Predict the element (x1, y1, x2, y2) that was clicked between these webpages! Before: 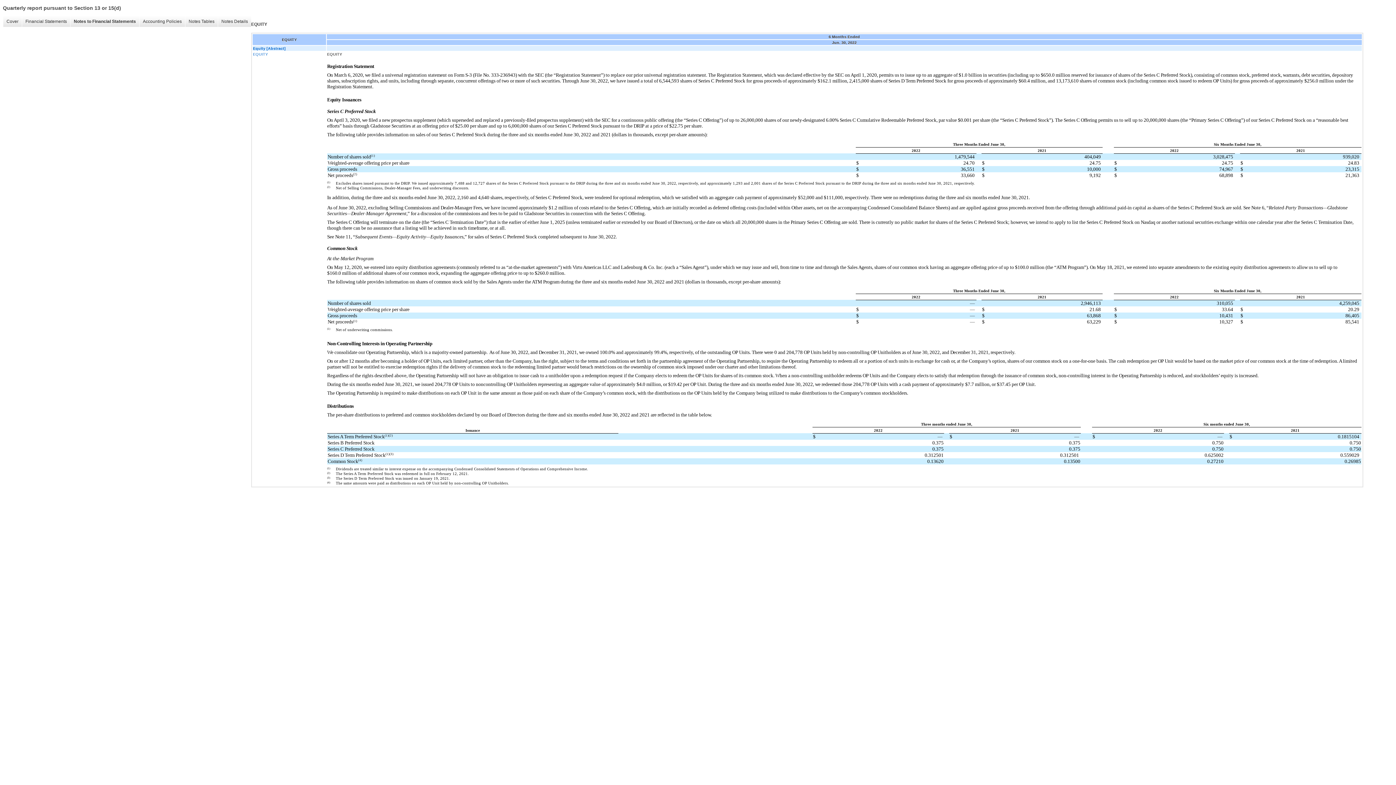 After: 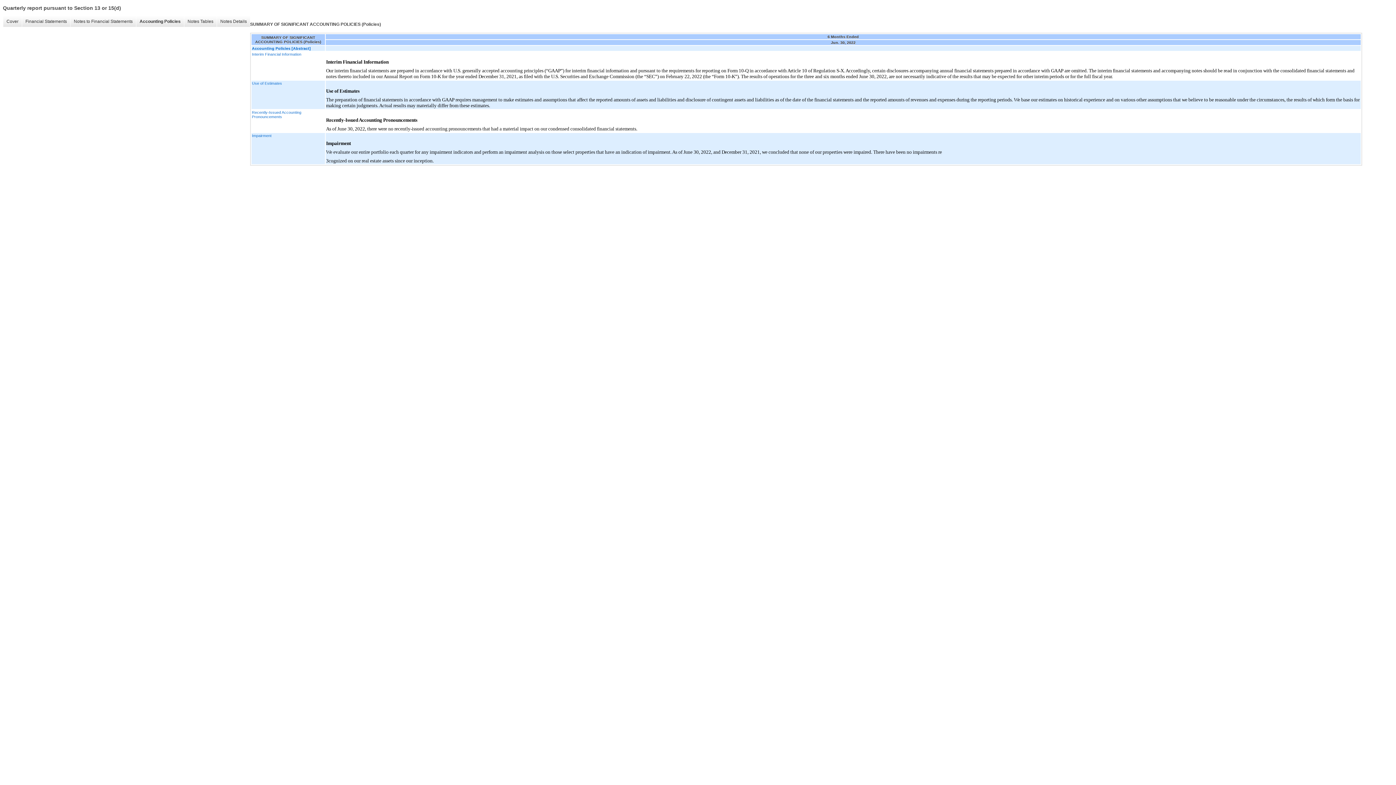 Action: label: Accounting Policies bbox: (139, 16, 185, 26)